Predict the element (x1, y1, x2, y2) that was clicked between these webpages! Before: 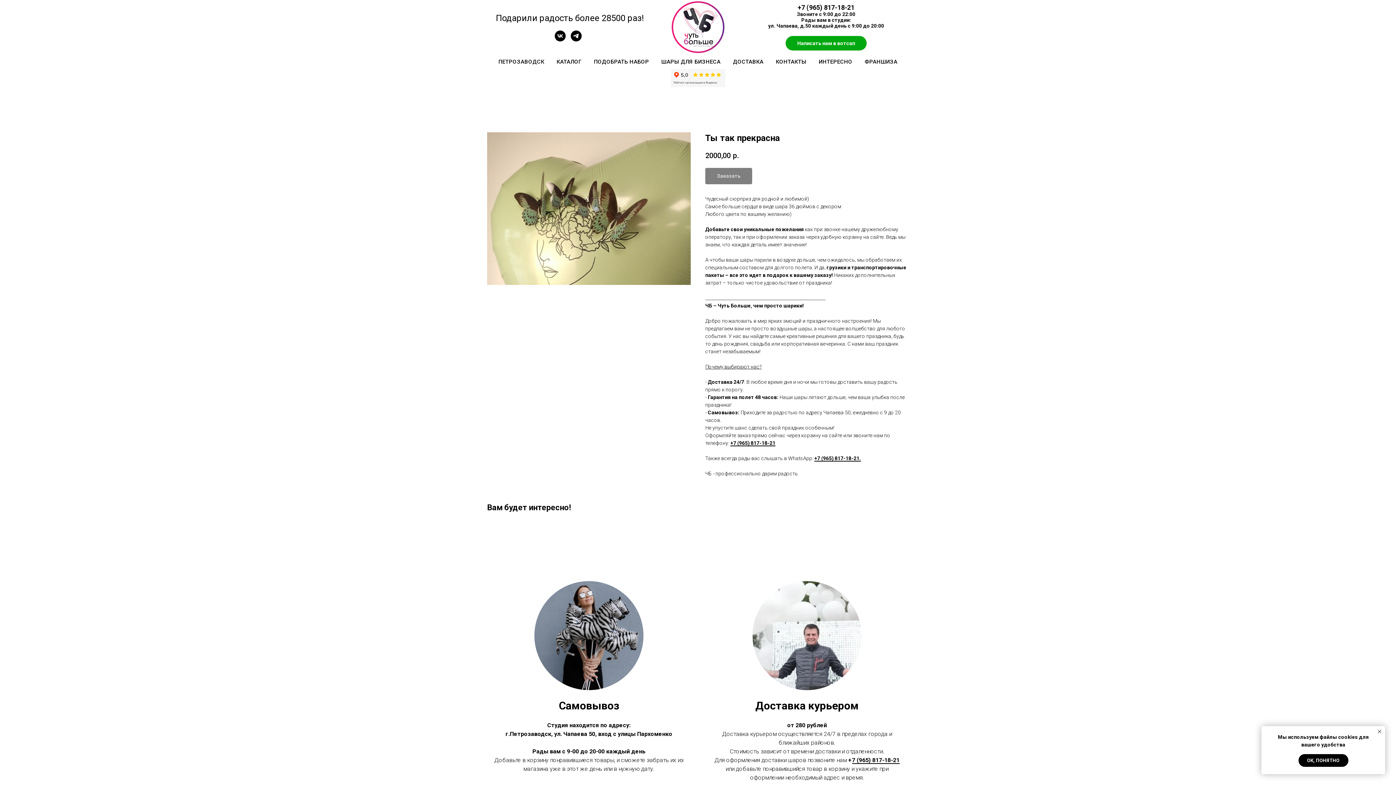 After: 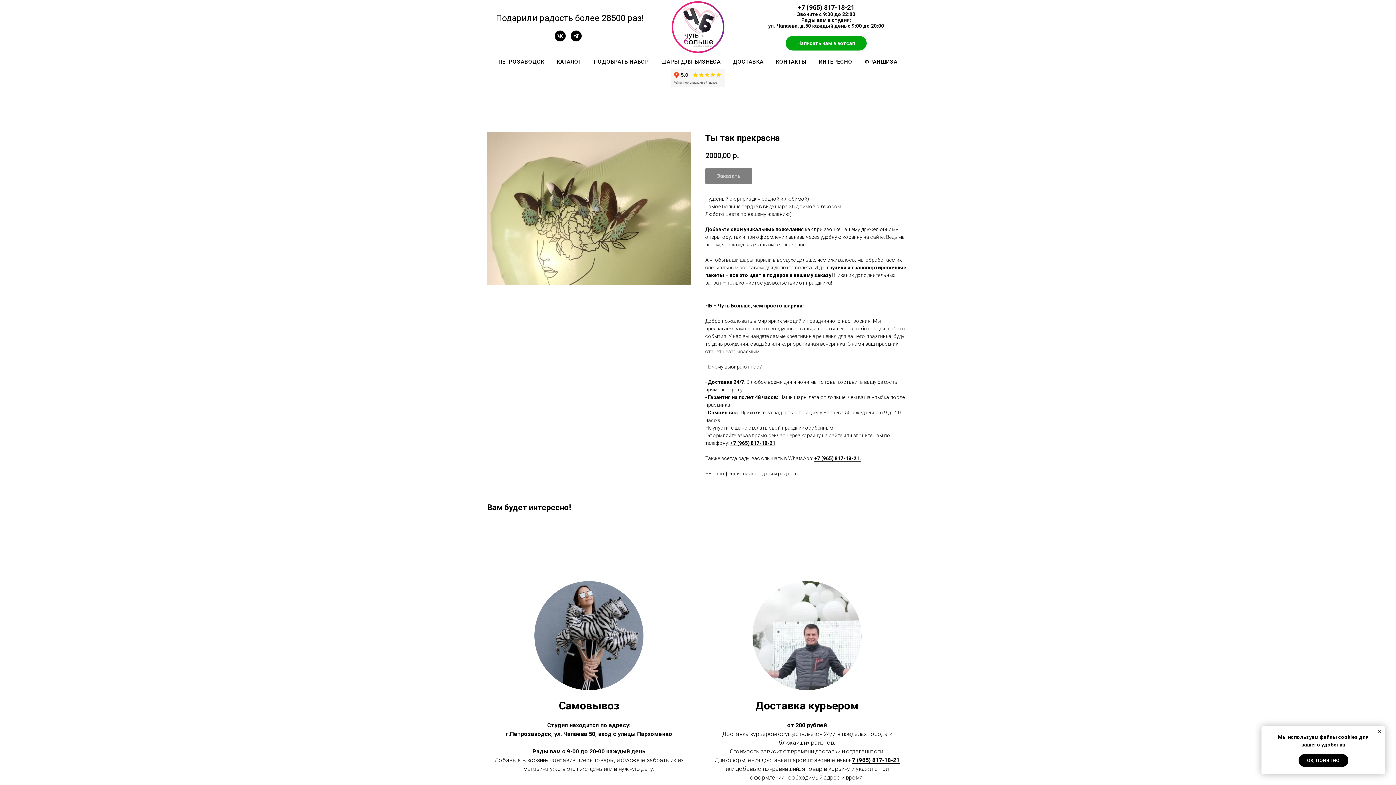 Action: label: 7 (965) 817-18-21 bbox: (852, 757, 899, 764)